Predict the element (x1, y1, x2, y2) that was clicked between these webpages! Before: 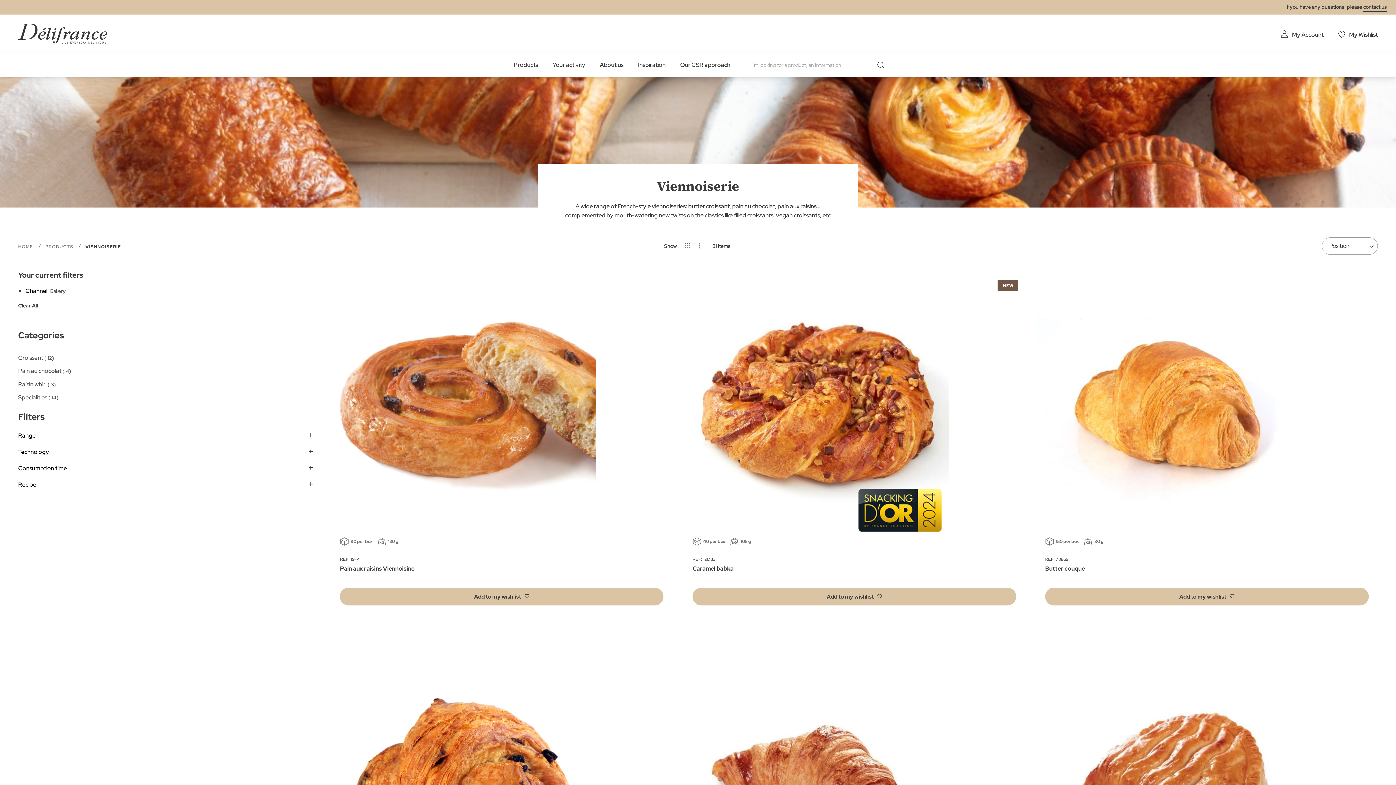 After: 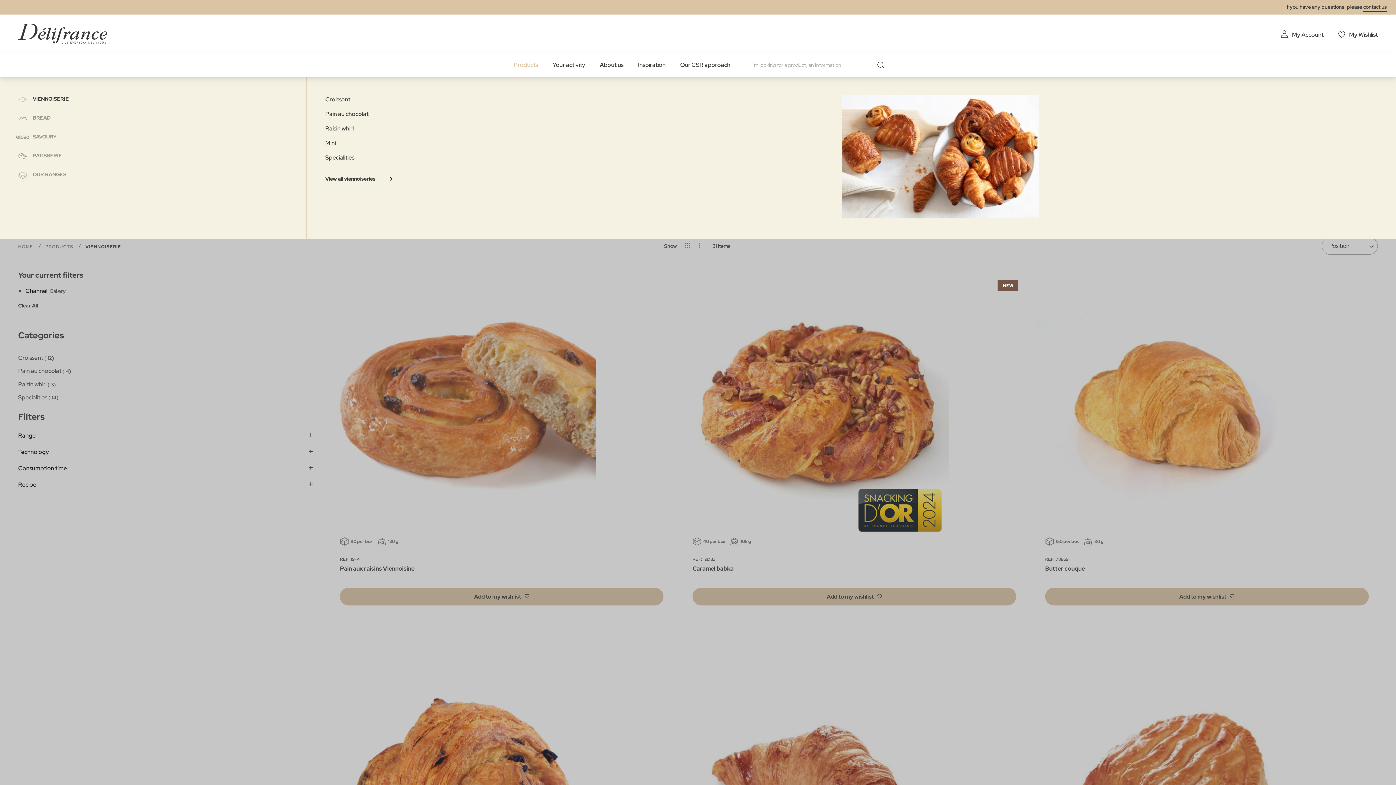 Action: label: Products bbox: (513, 53, 538, 76)